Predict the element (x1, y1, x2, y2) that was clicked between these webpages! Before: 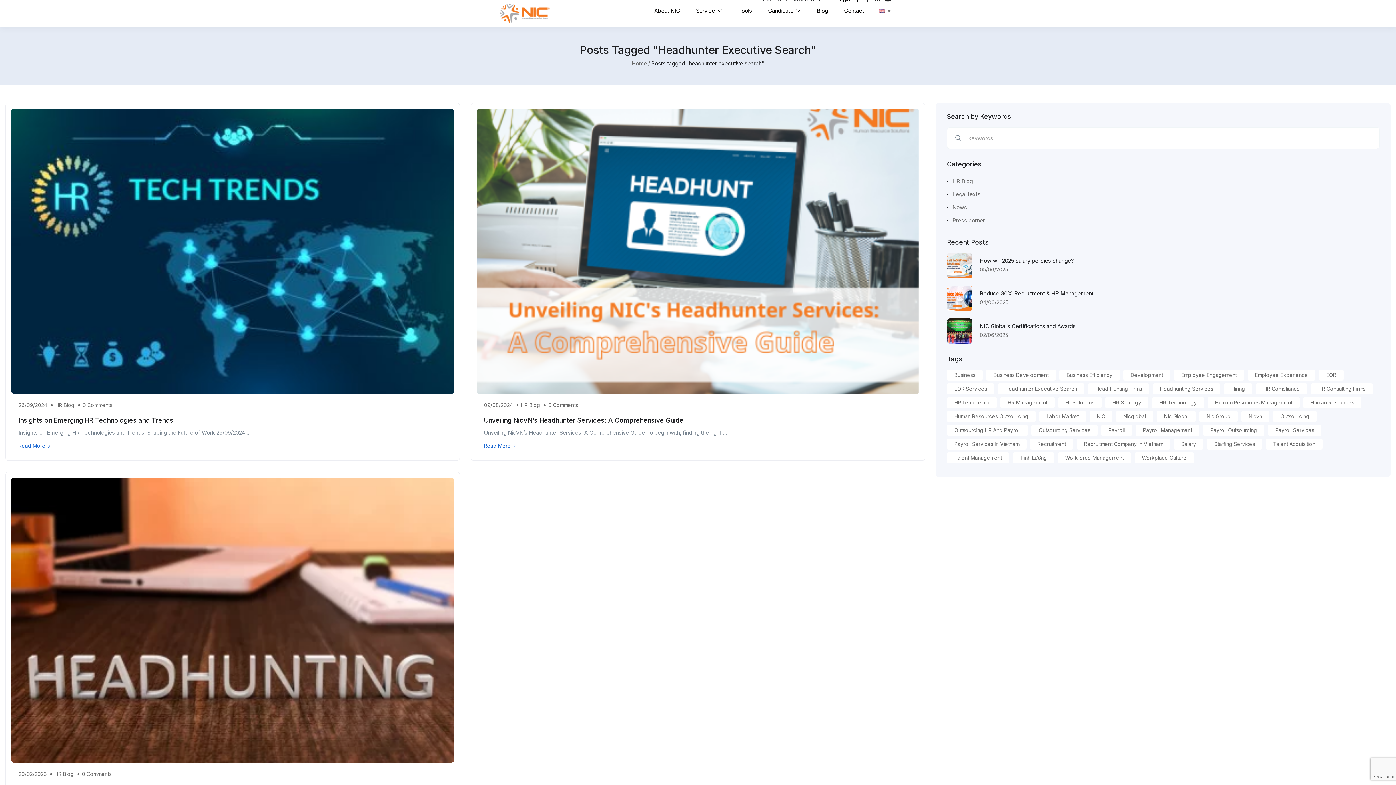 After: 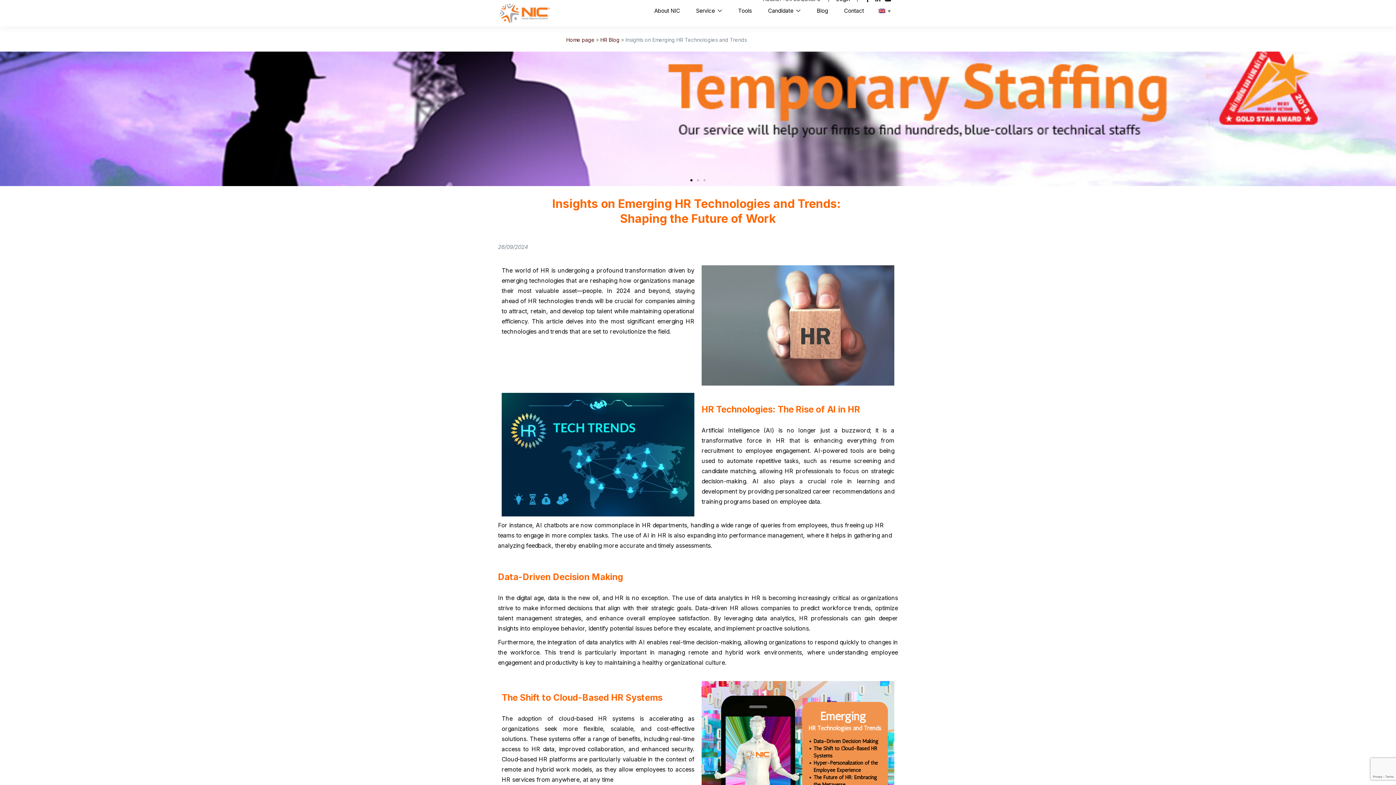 Action: label: Insights on Emerging HR Technologies and Trends bbox: (18, 416, 173, 424)